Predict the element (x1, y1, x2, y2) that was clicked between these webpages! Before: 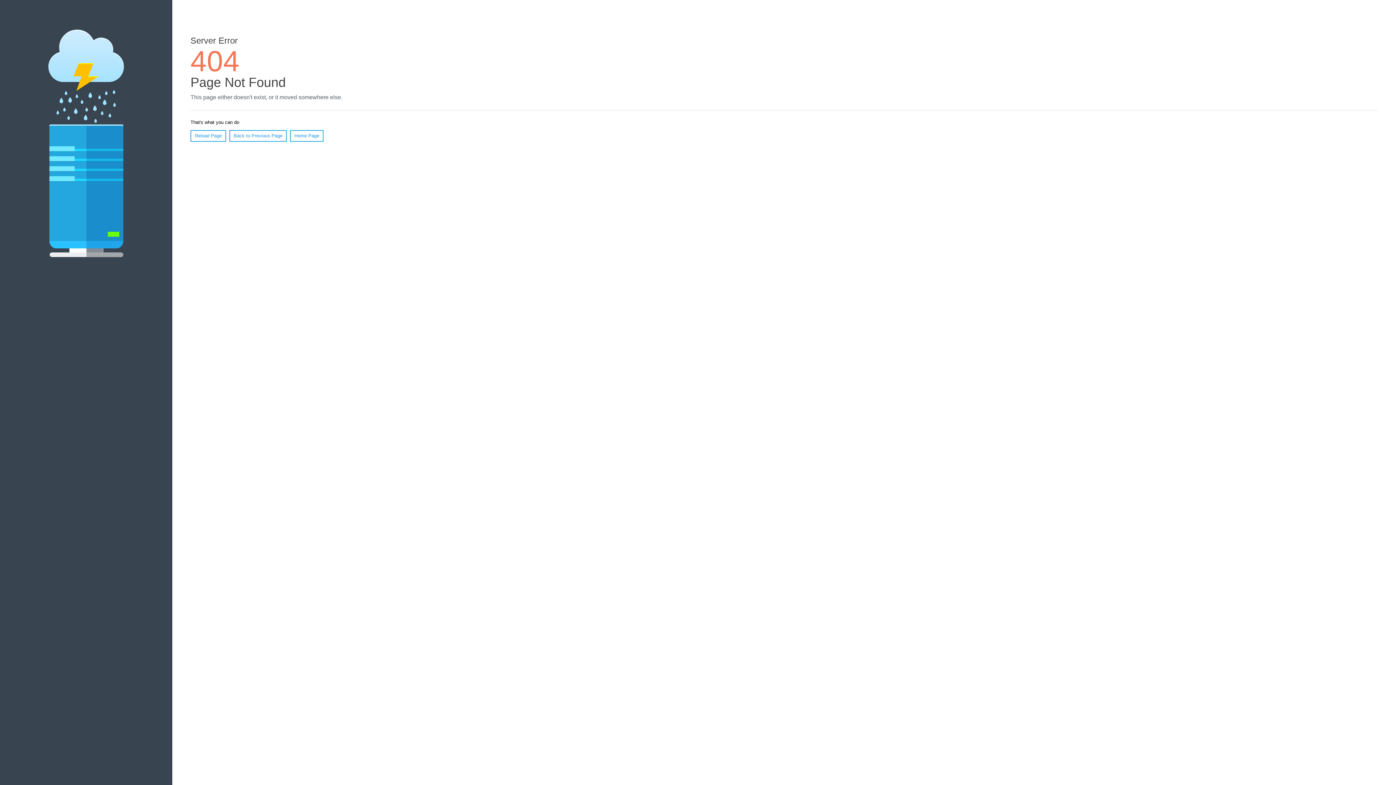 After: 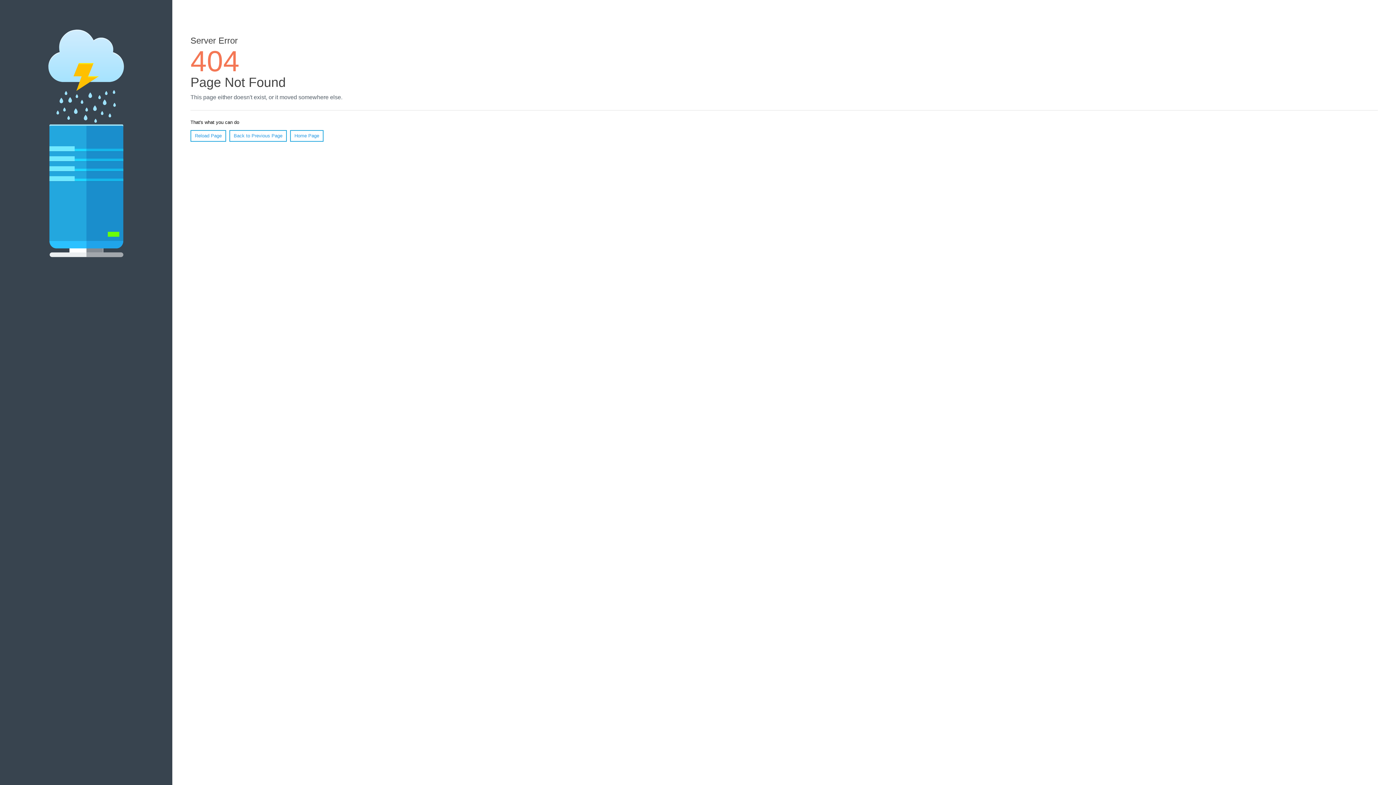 Action: bbox: (190, 130, 226, 141) label: Reload Page